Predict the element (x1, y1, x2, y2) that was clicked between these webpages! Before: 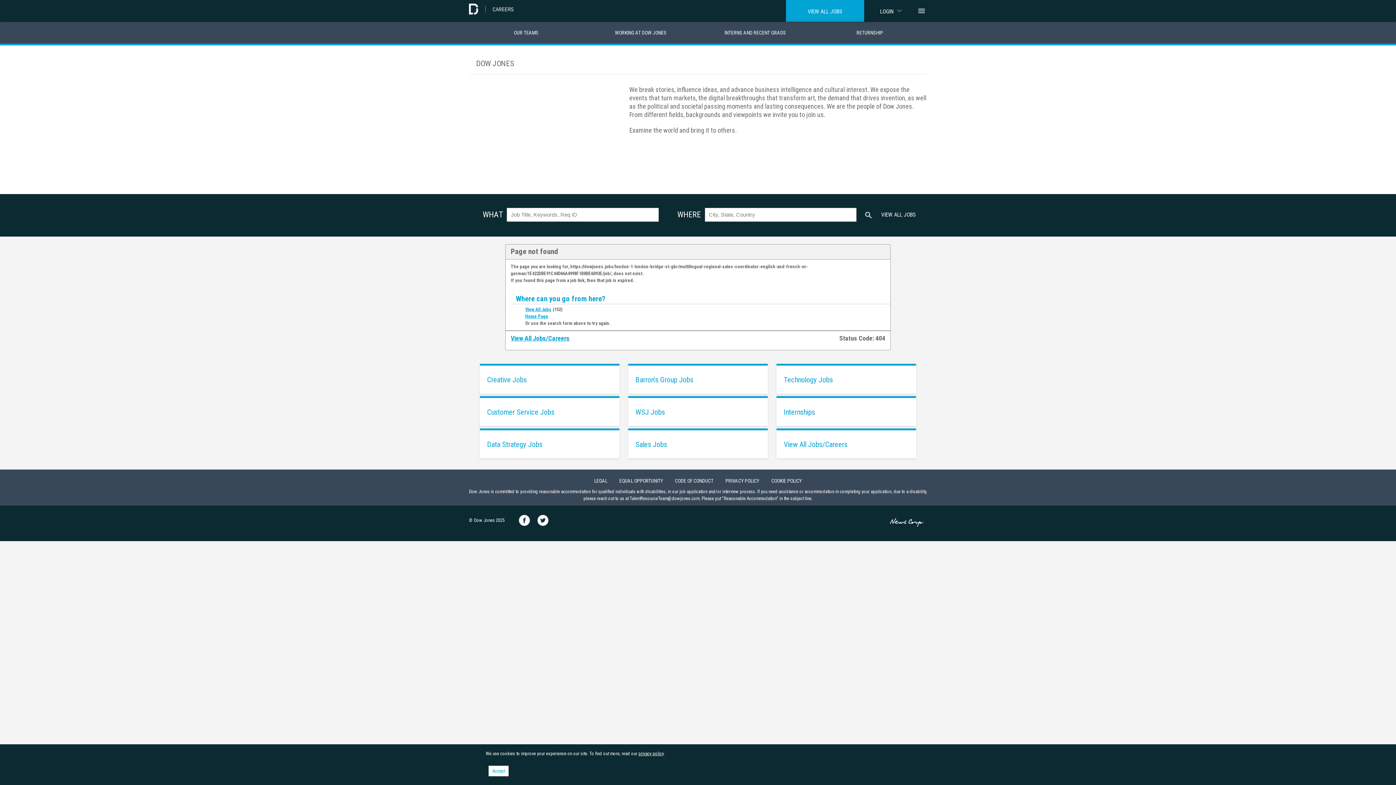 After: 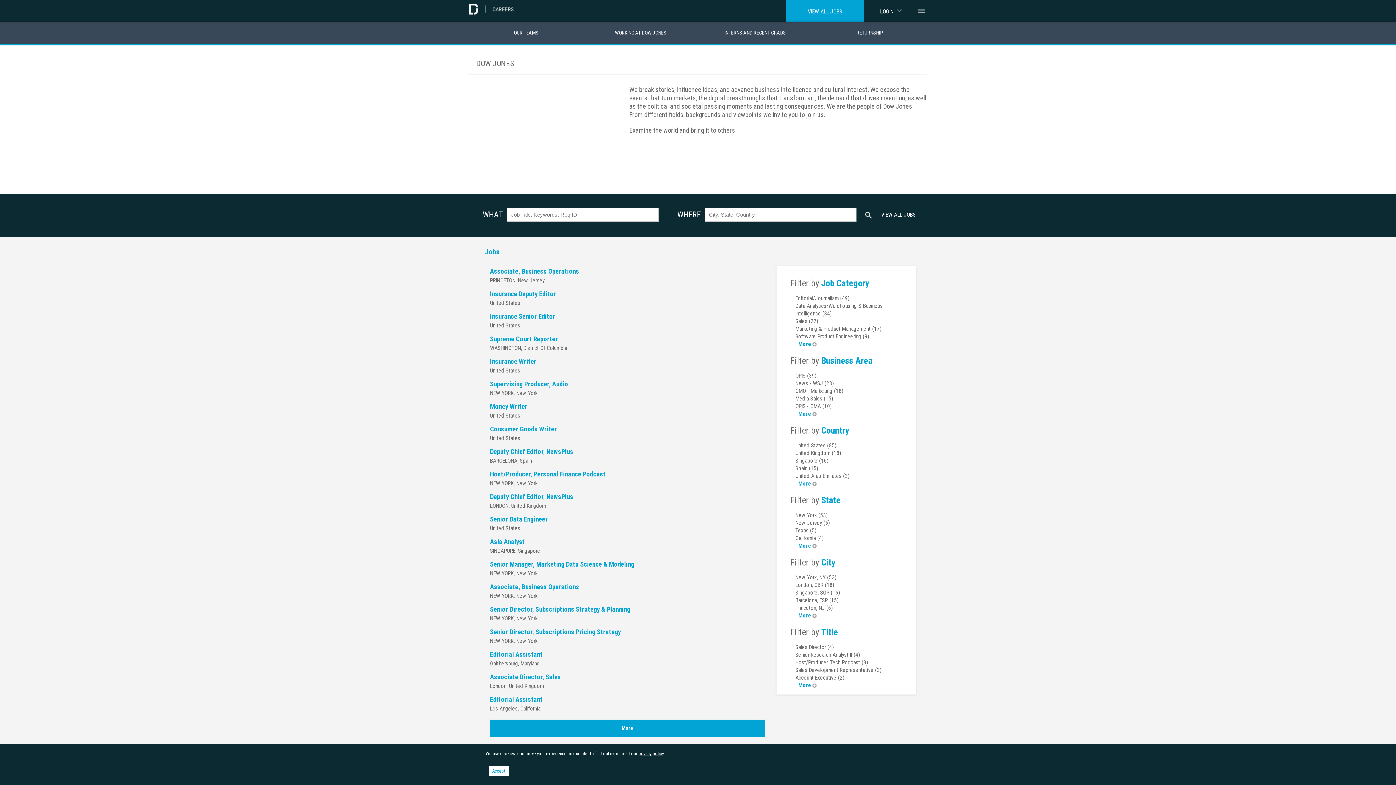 Action: bbox: (510, 334, 569, 342) label: View All Jobs/Careers